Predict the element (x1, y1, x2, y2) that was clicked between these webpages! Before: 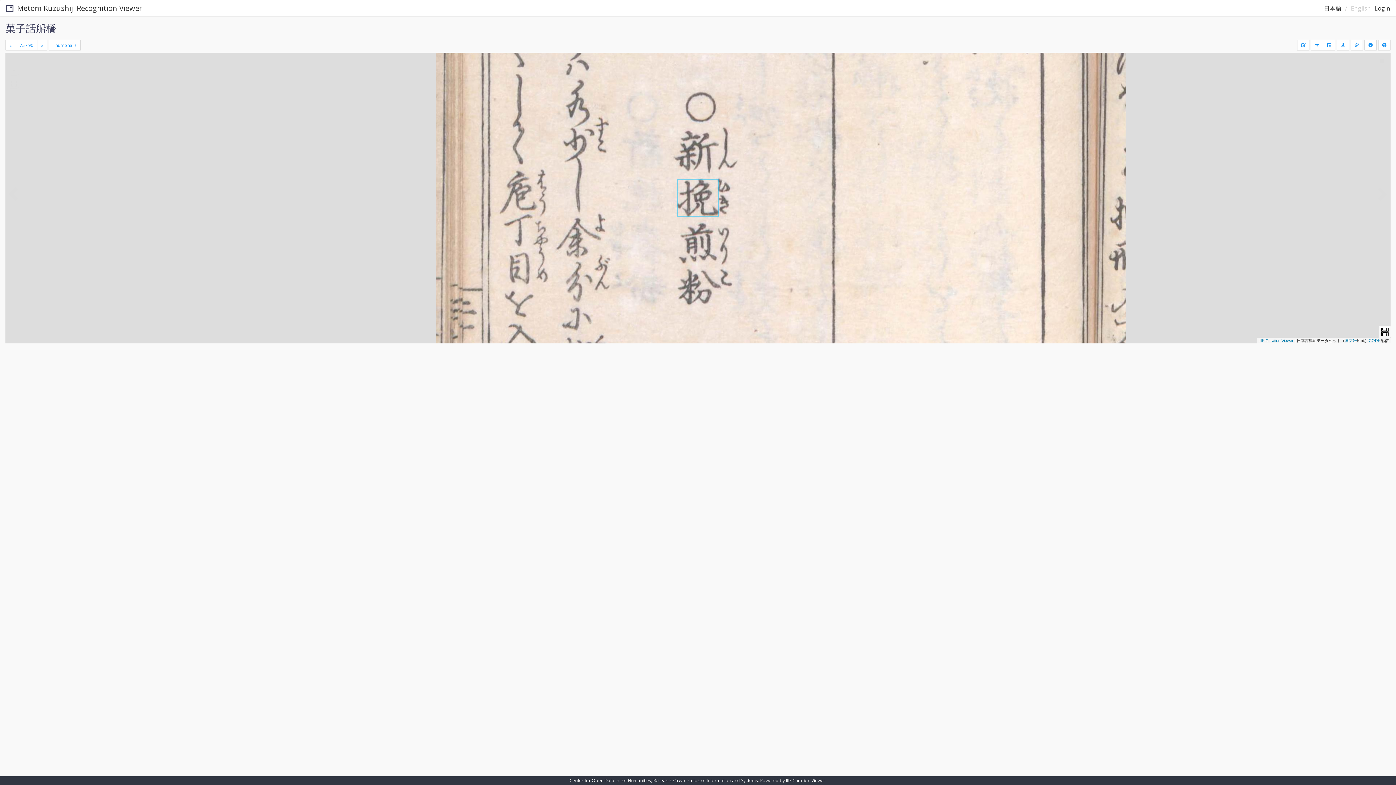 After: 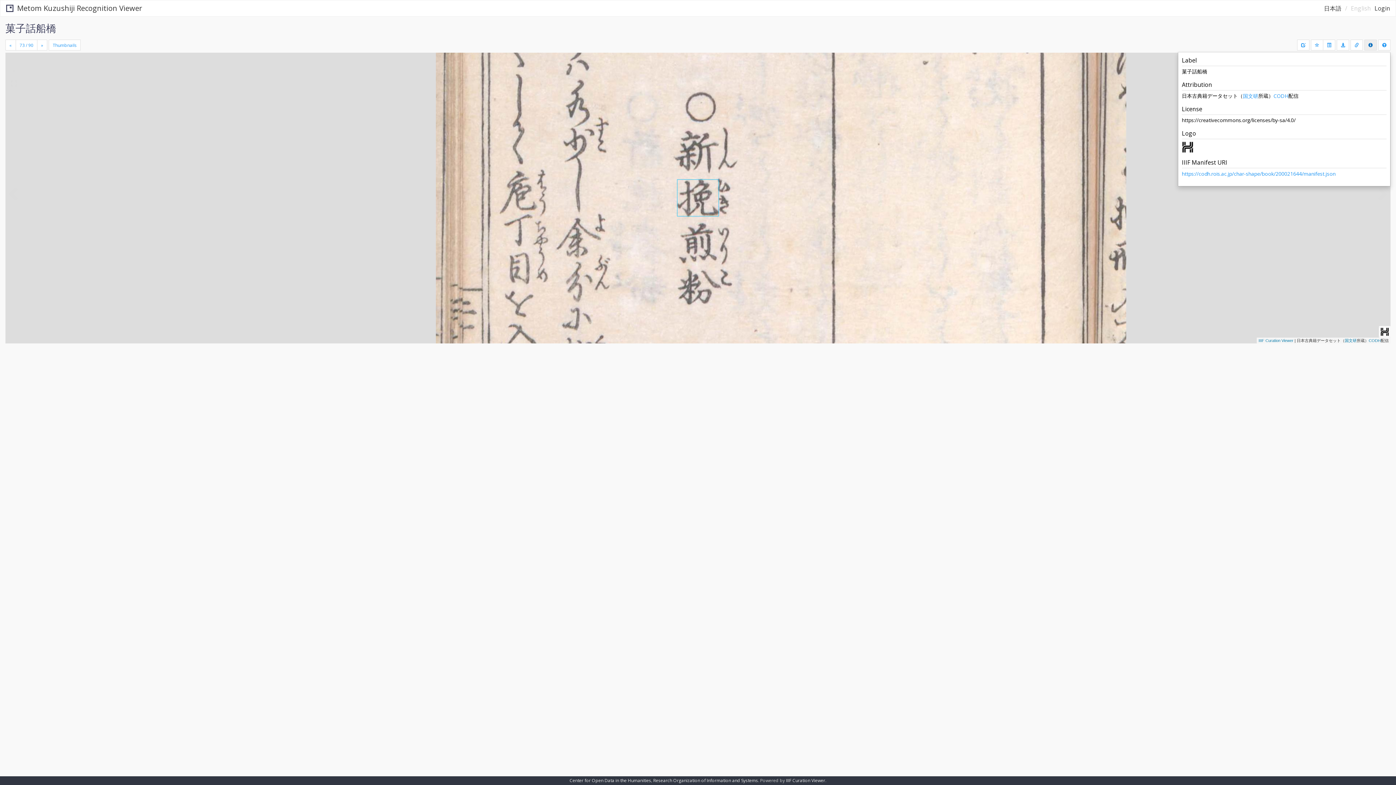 Action: bbox: (1364, 39, 1377, 50)